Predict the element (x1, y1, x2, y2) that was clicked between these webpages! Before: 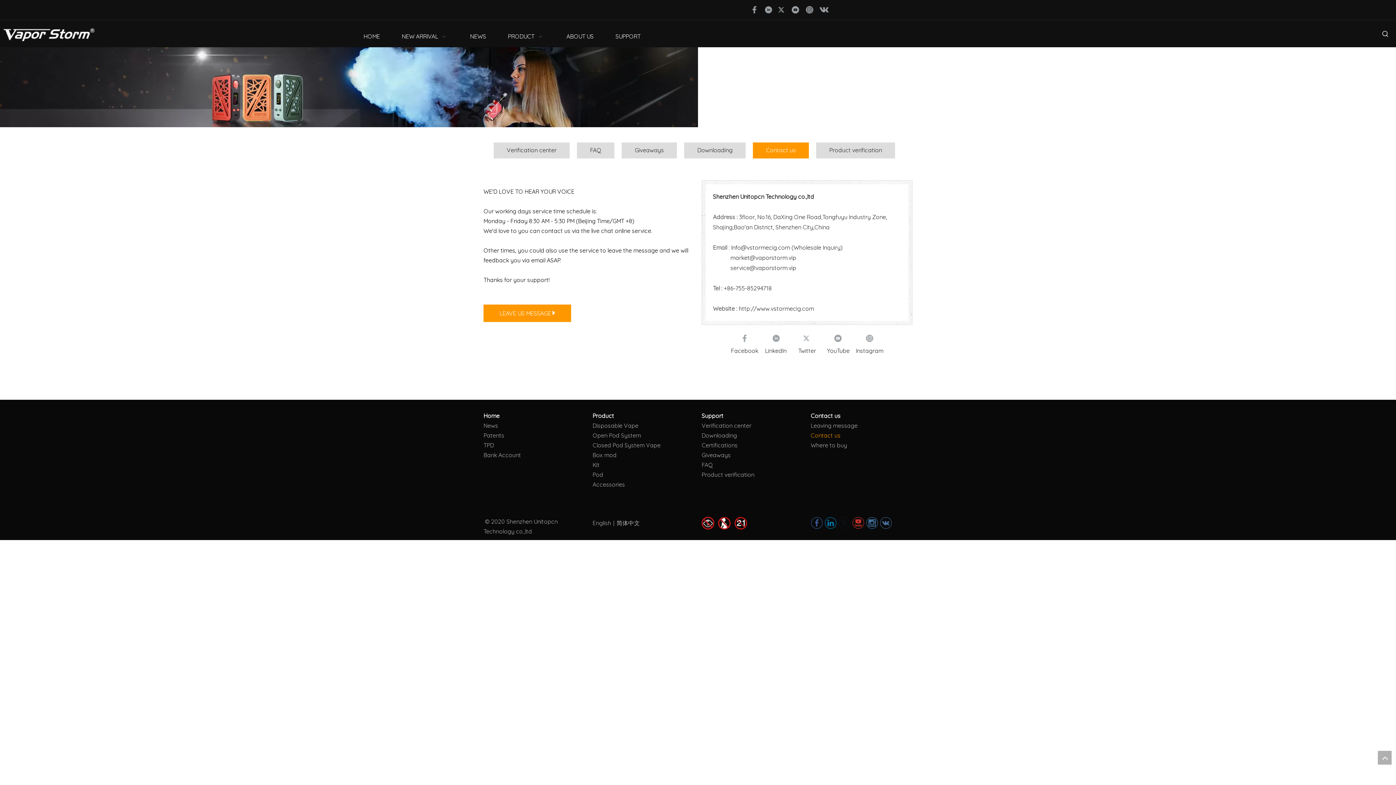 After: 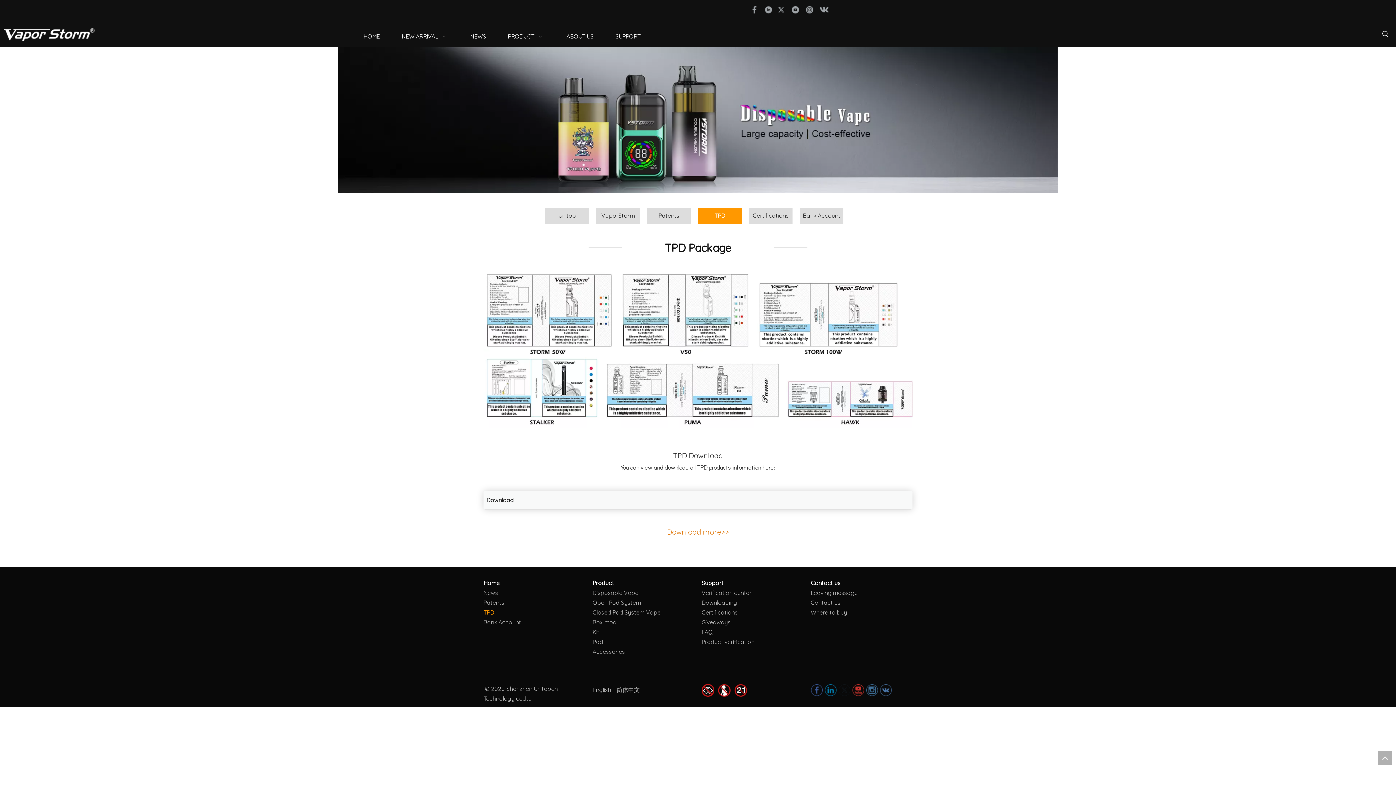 Action: label: TPD bbox: (483, 441, 494, 449)